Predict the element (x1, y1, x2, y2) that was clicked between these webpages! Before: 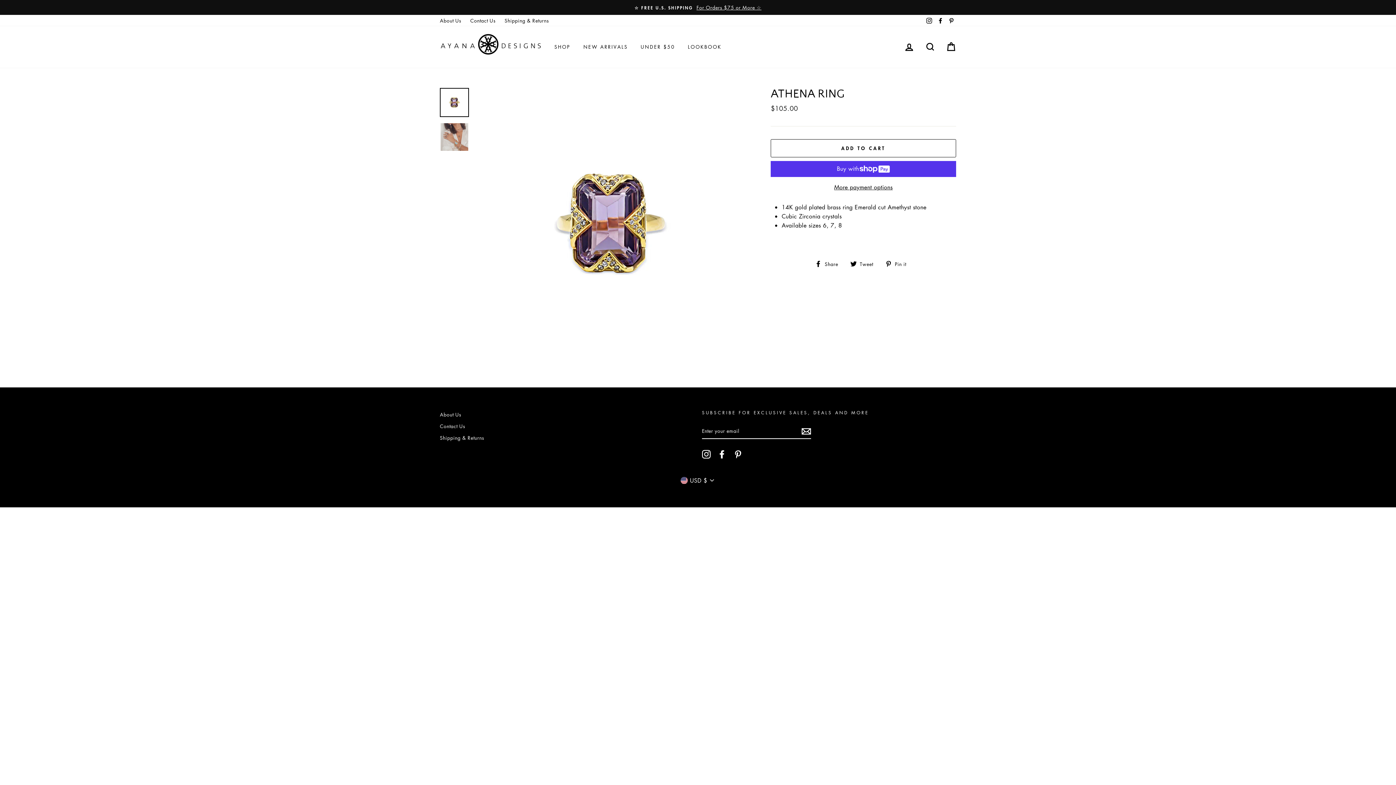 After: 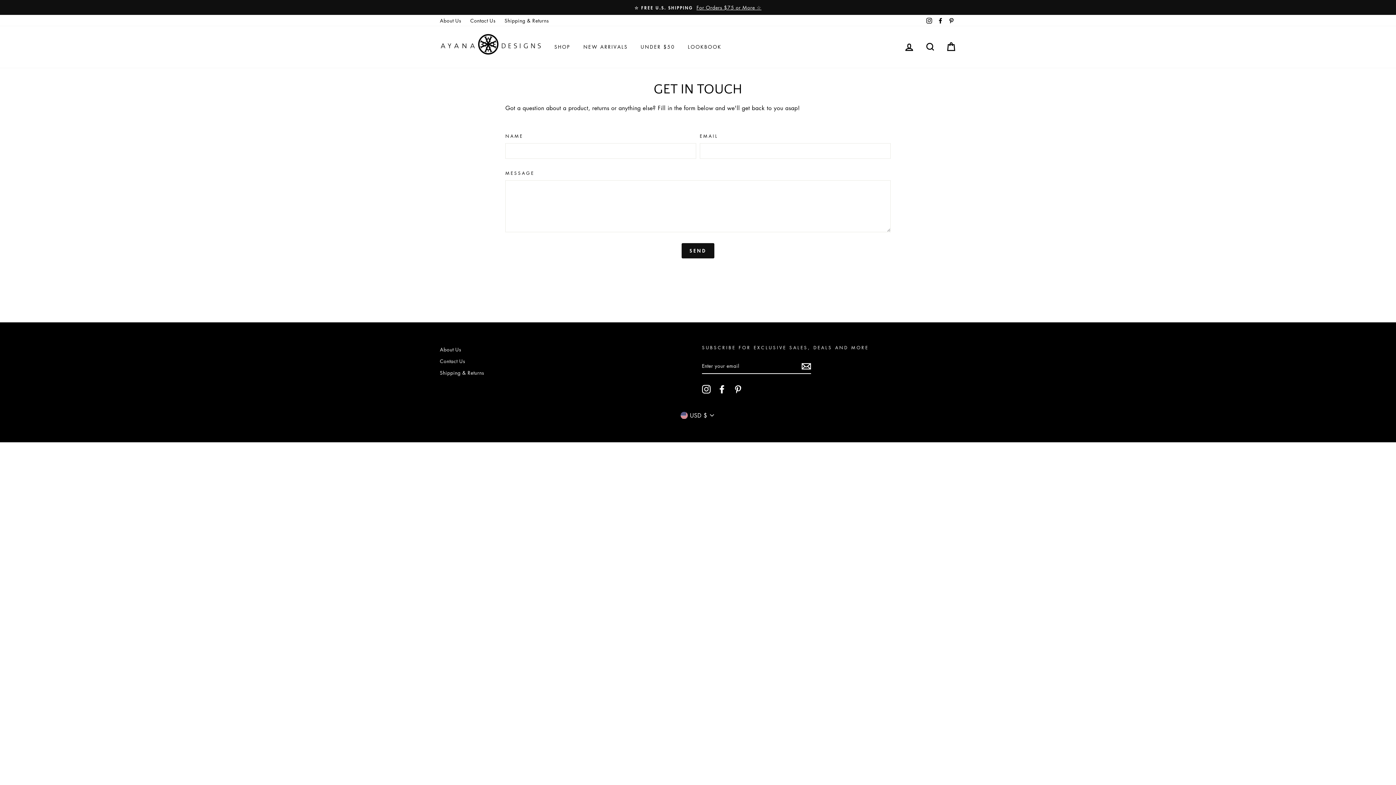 Action: label: Contact Us bbox: (440, 421, 465, 431)